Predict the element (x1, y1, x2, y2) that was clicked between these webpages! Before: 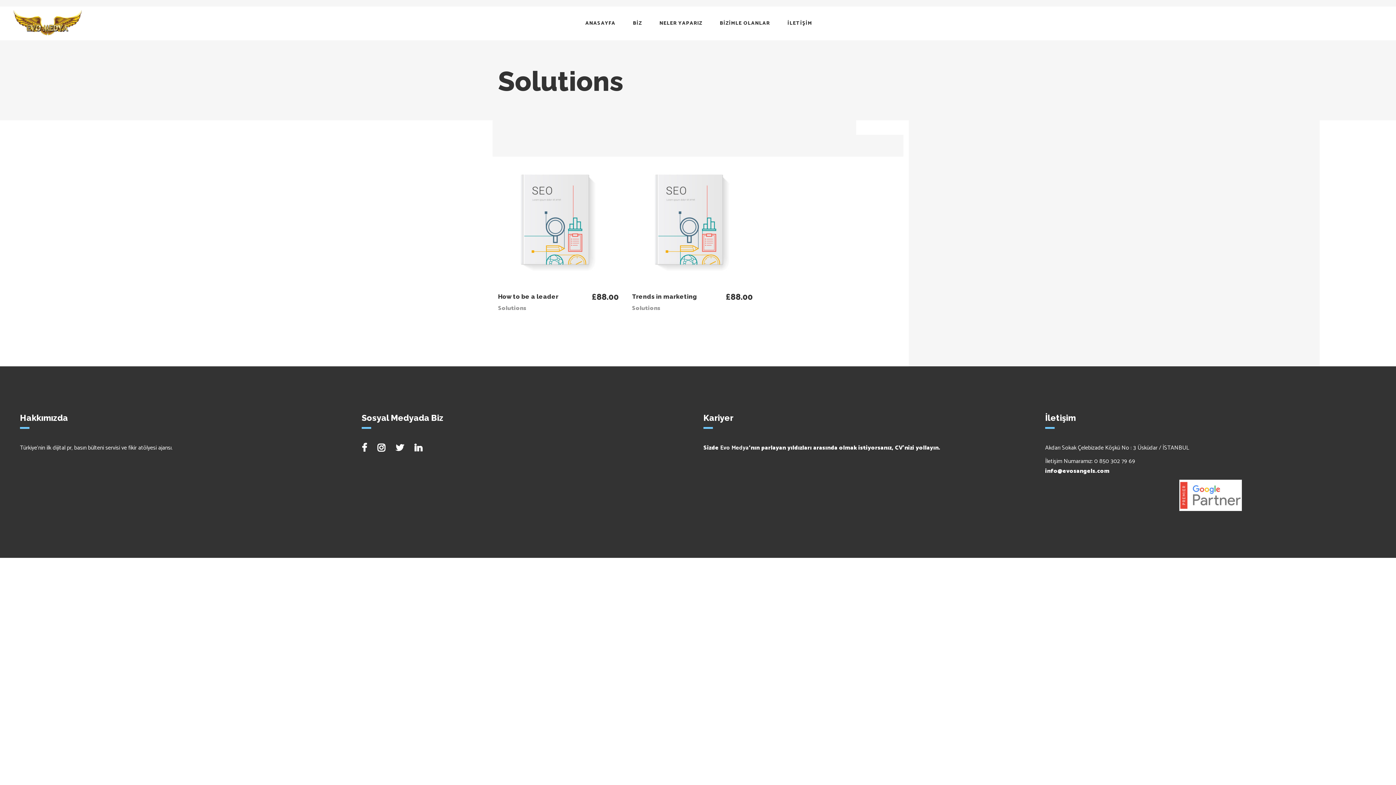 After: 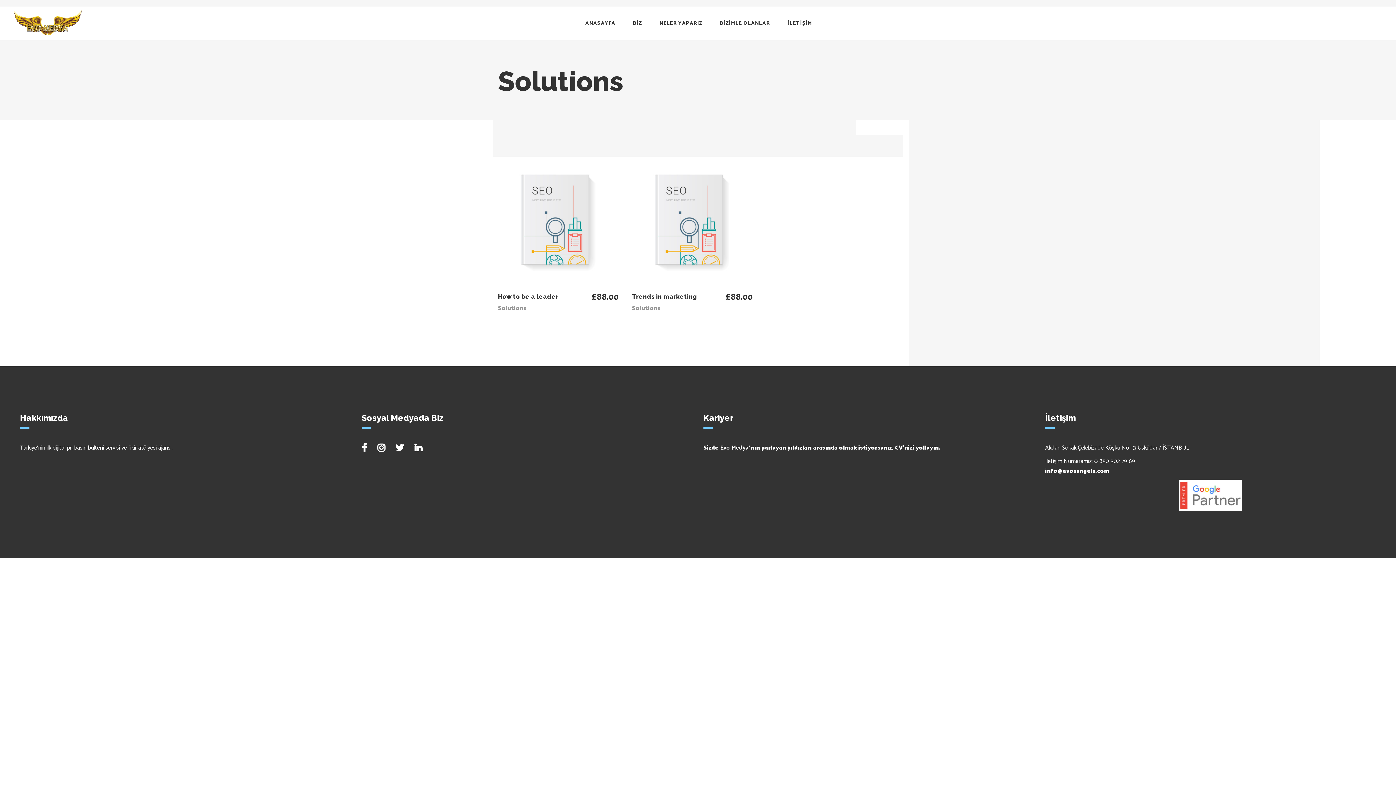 Action: bbox: (632, 303, 660, 313) label: Solutions